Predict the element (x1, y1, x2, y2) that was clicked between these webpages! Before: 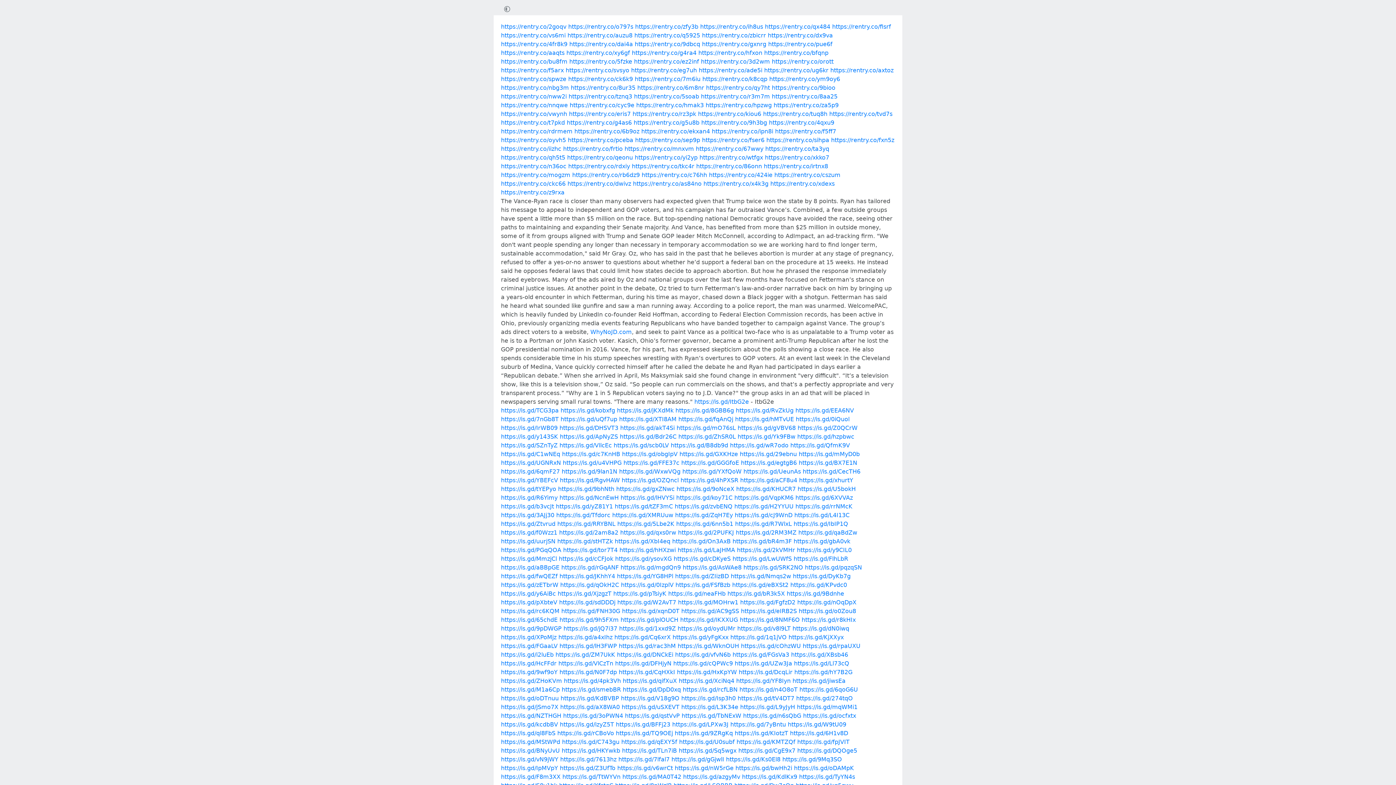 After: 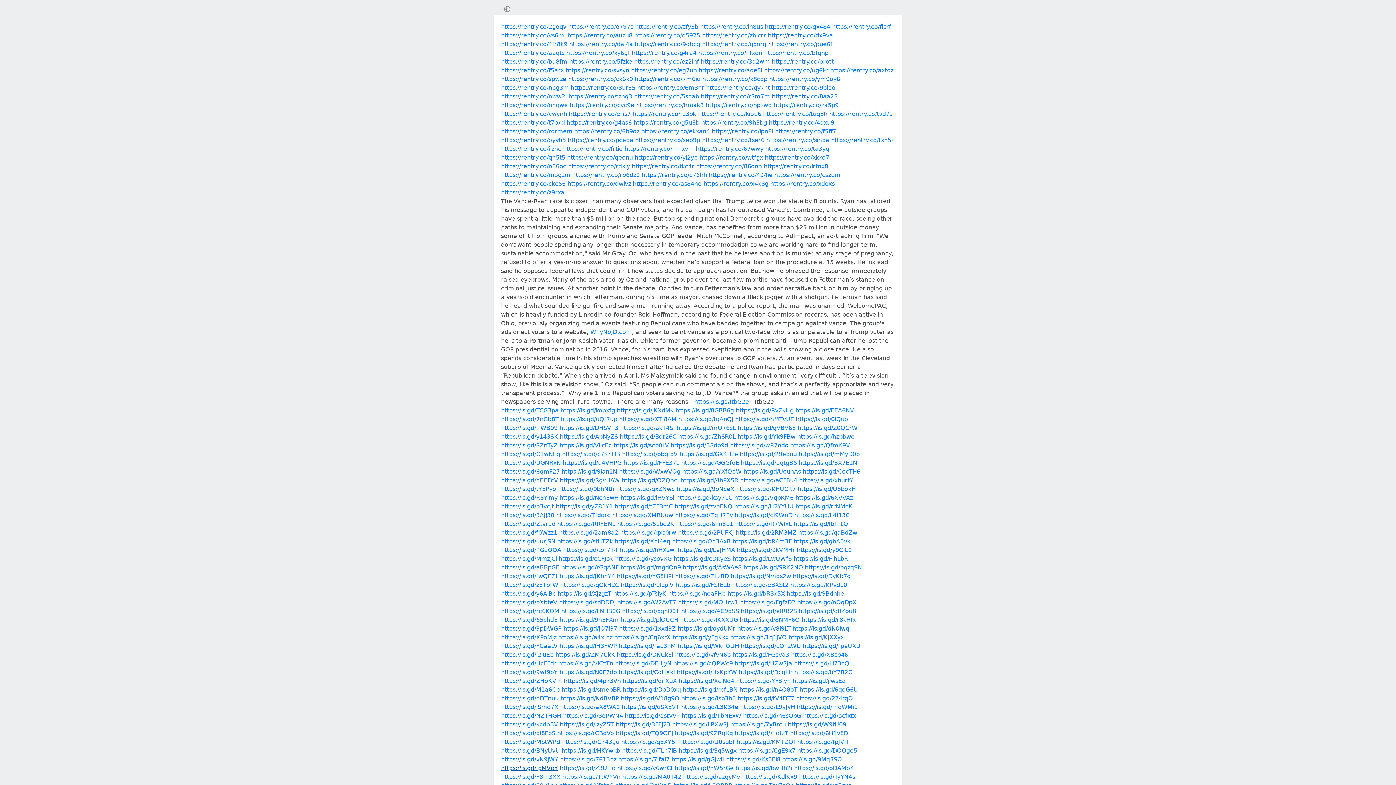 Action: bbox: (501, 765, 558, 772) label: https://is.gd/IpMVpY